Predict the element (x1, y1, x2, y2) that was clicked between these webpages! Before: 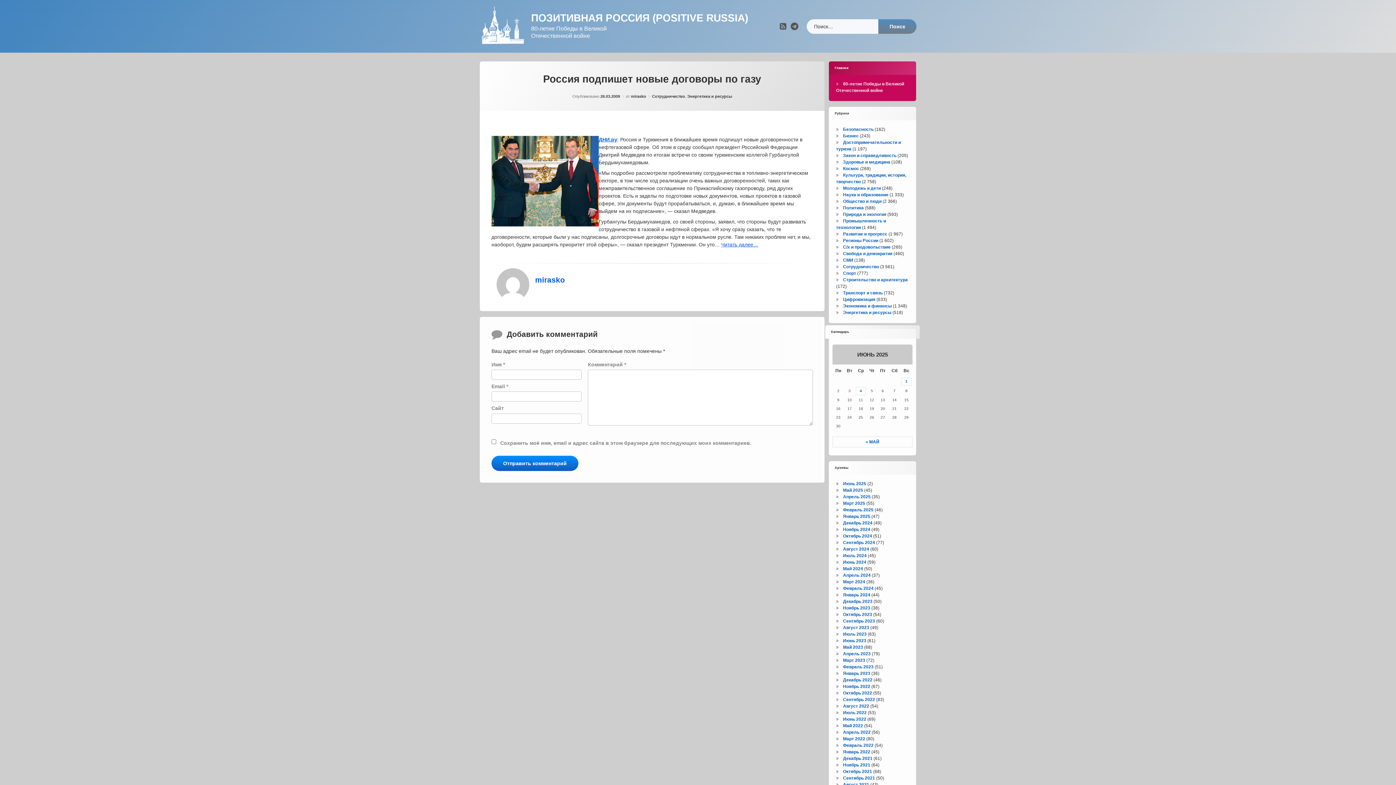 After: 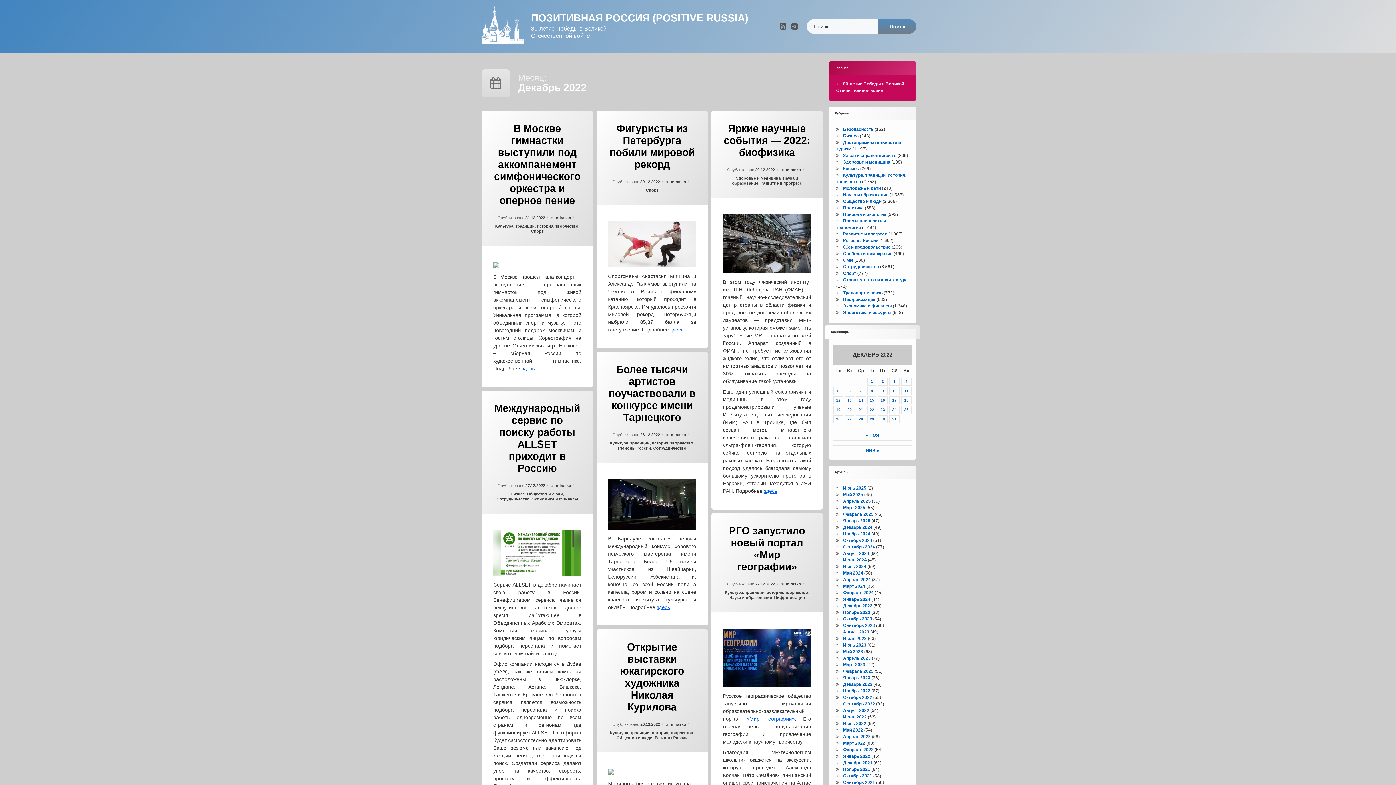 Action: label: Декабрь 2022 bbox: (843, 677, 872, 682)